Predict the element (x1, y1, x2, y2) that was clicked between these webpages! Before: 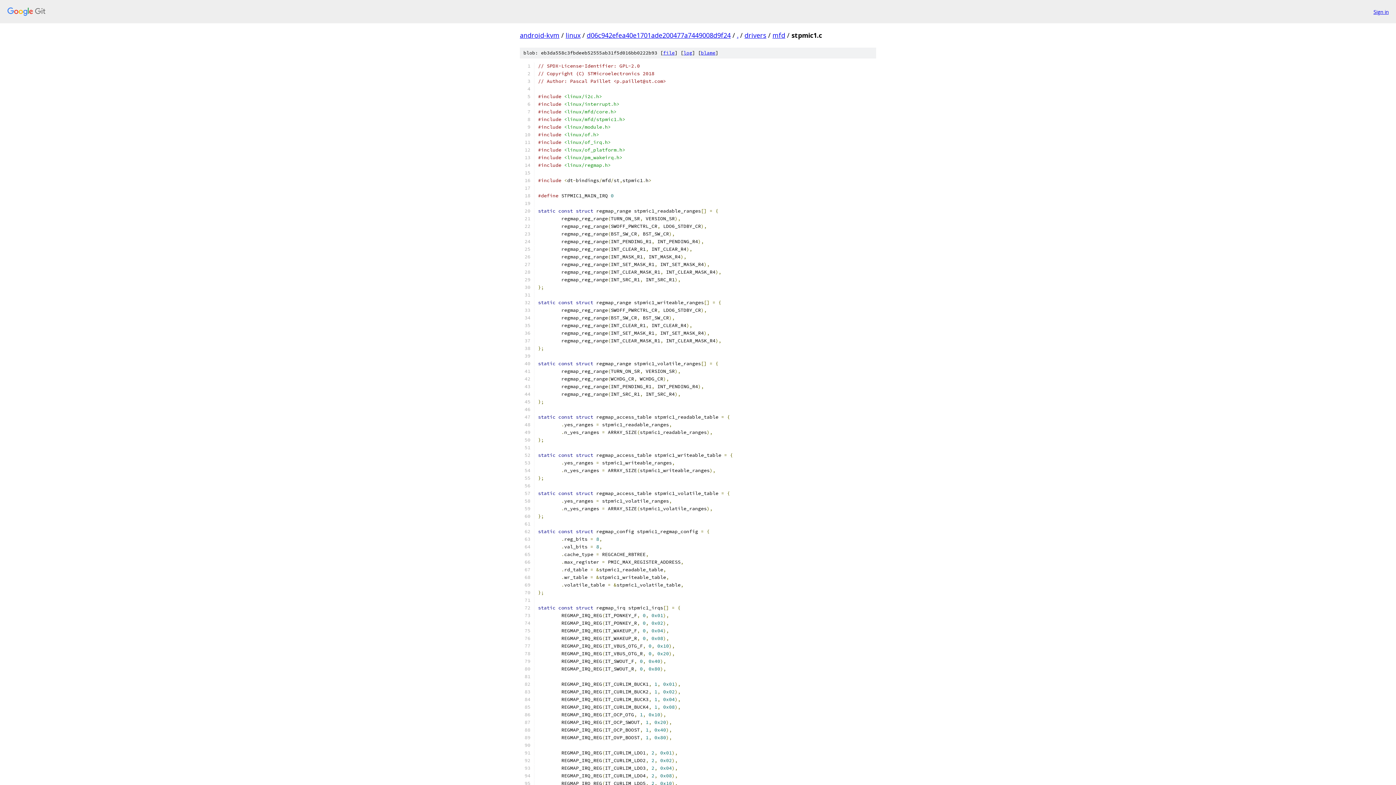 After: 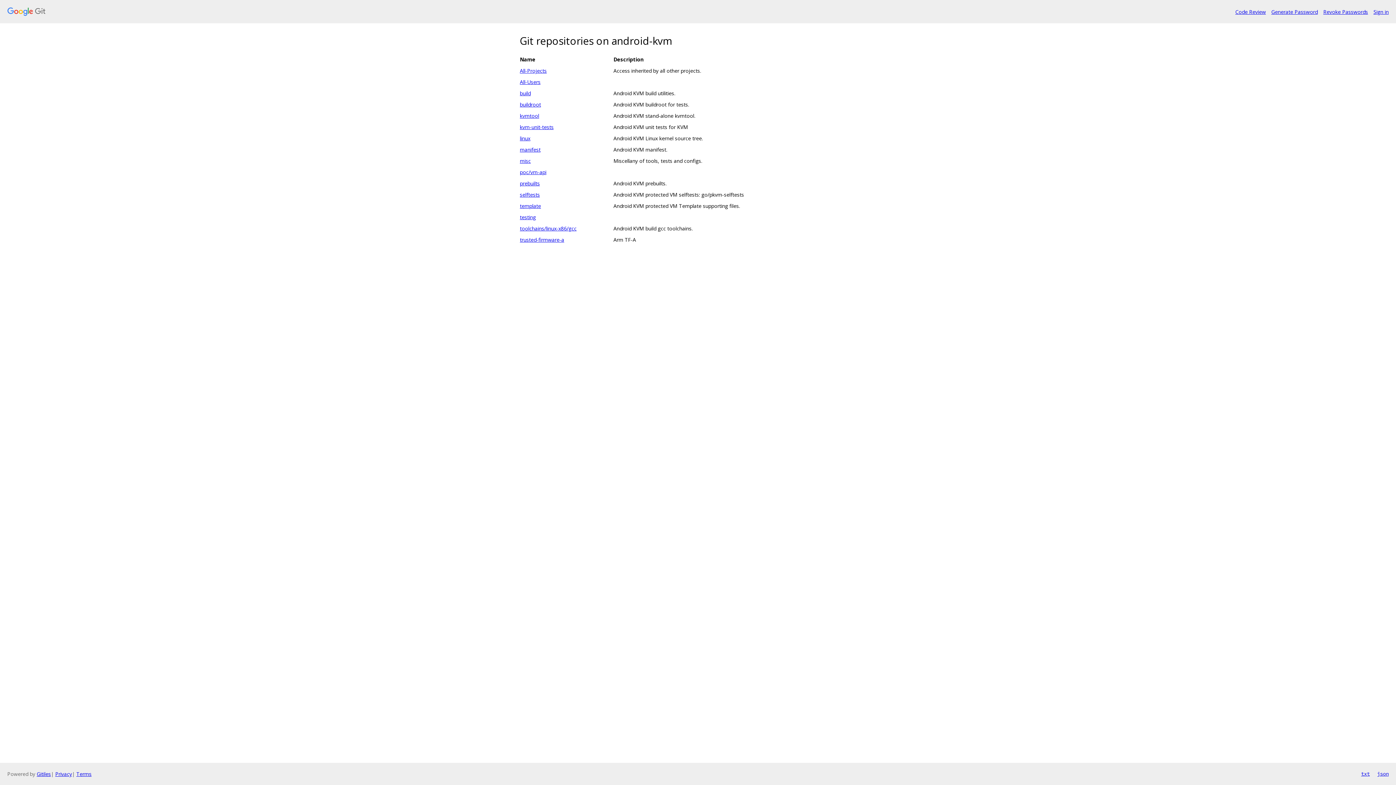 Action: label: android-kvm bbox: (520, 30, 559, 39)